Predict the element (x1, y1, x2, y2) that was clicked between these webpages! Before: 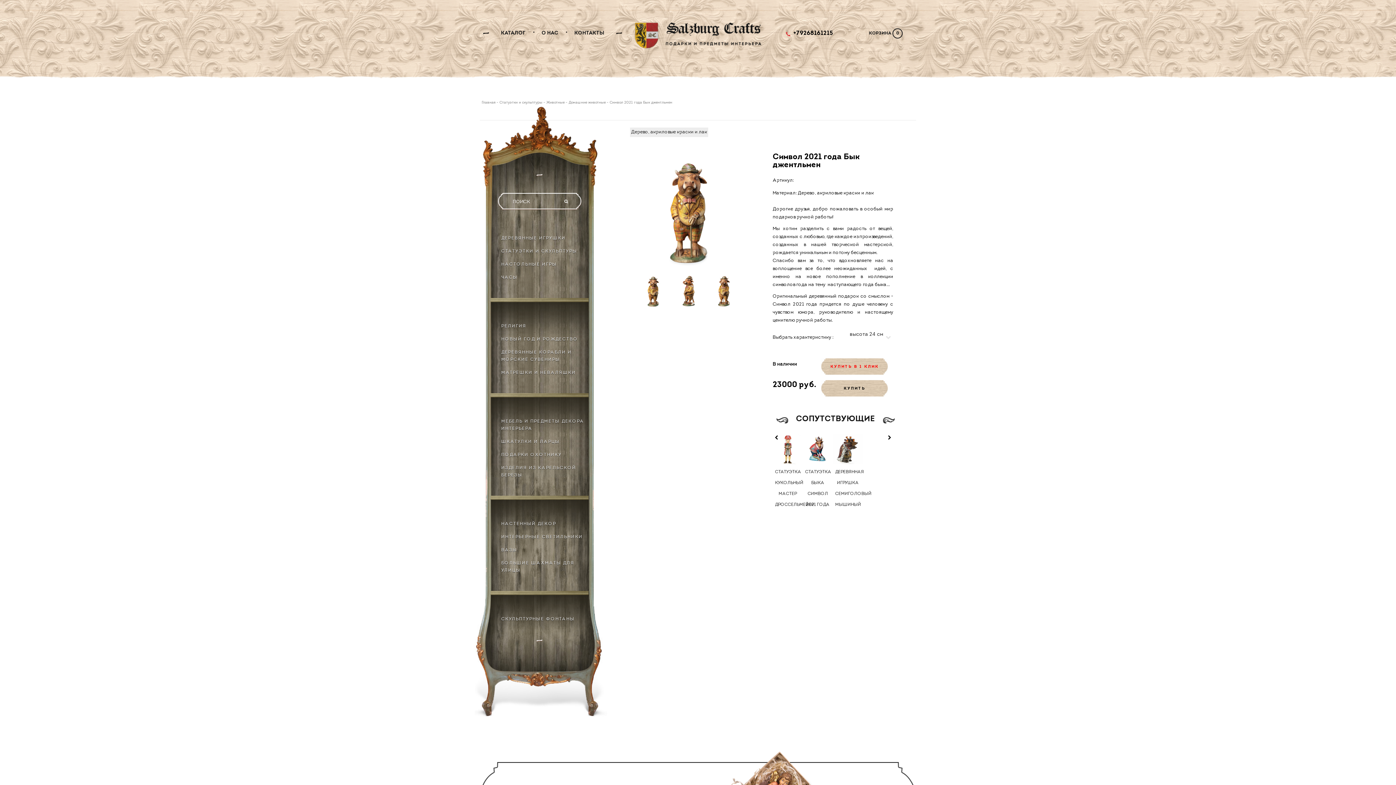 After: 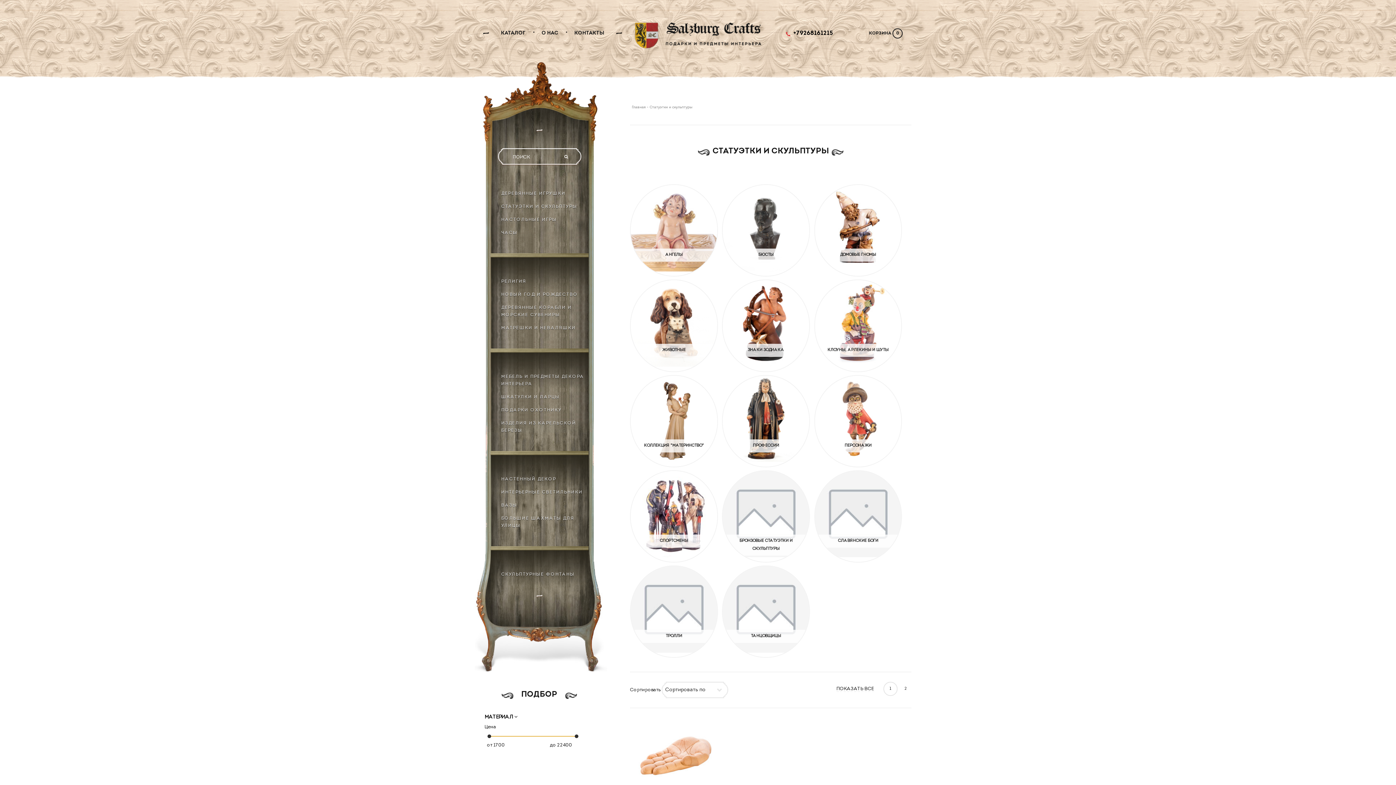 Action: label: Статуэтки и скульптуры bbox: (499, 100, 542, 104)